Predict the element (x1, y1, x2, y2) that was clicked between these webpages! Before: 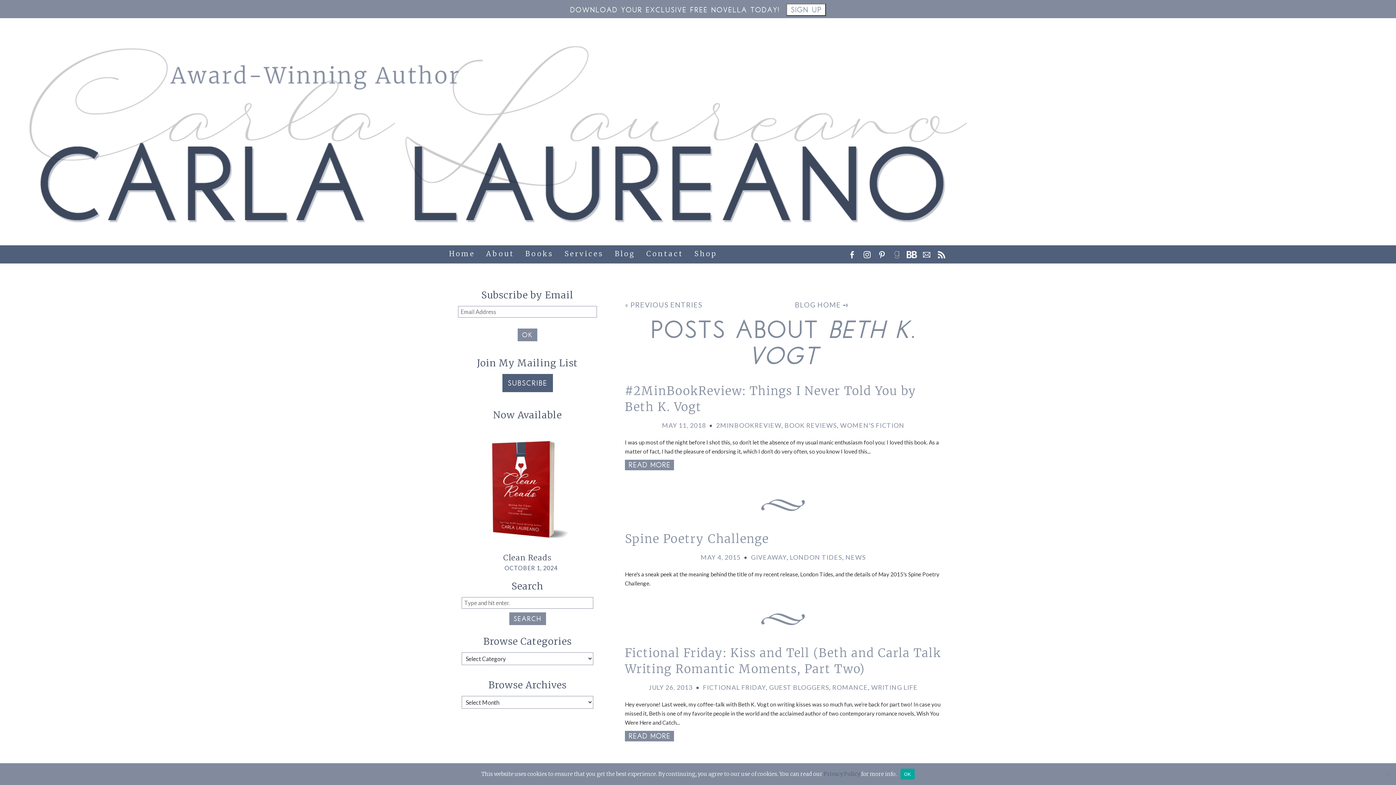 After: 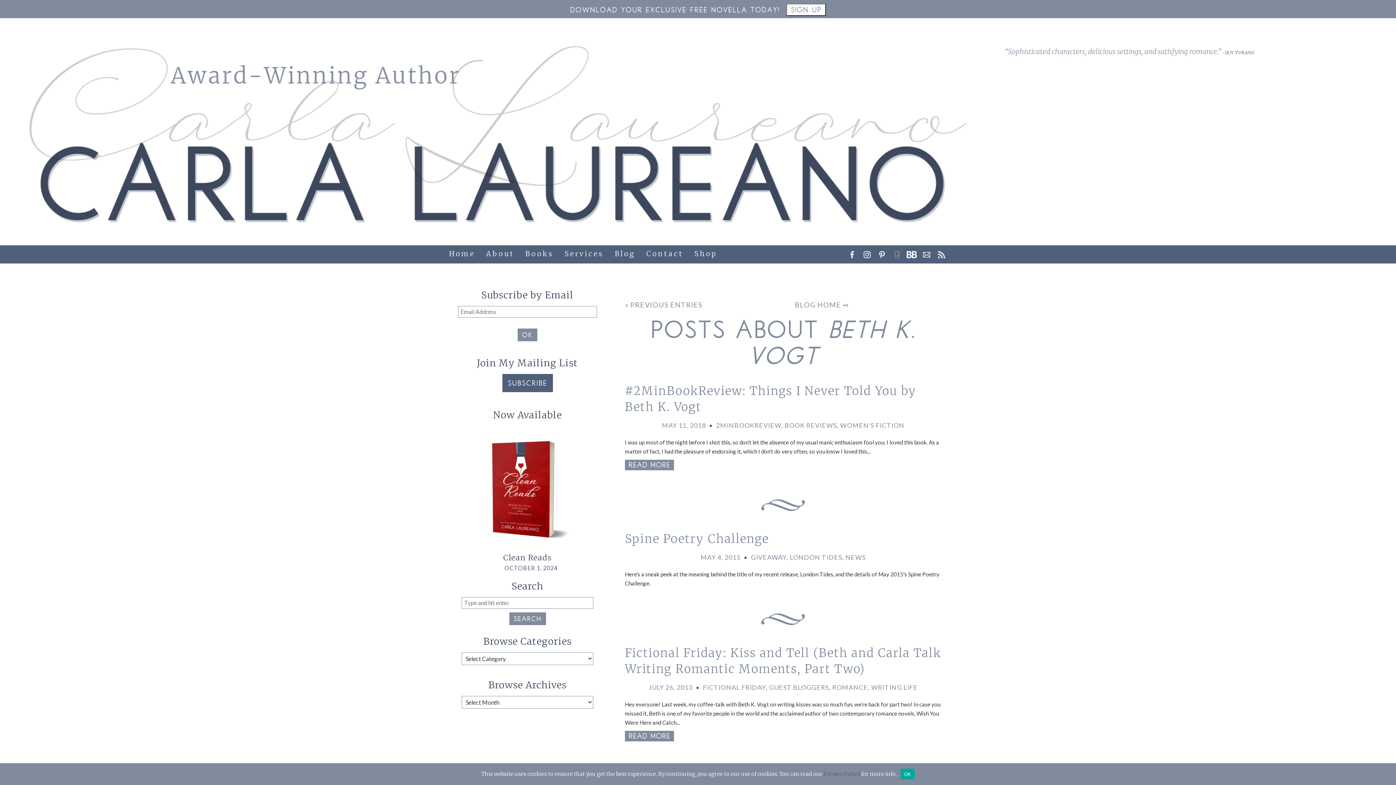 Action: bbox: (936, 254, 947, 260)